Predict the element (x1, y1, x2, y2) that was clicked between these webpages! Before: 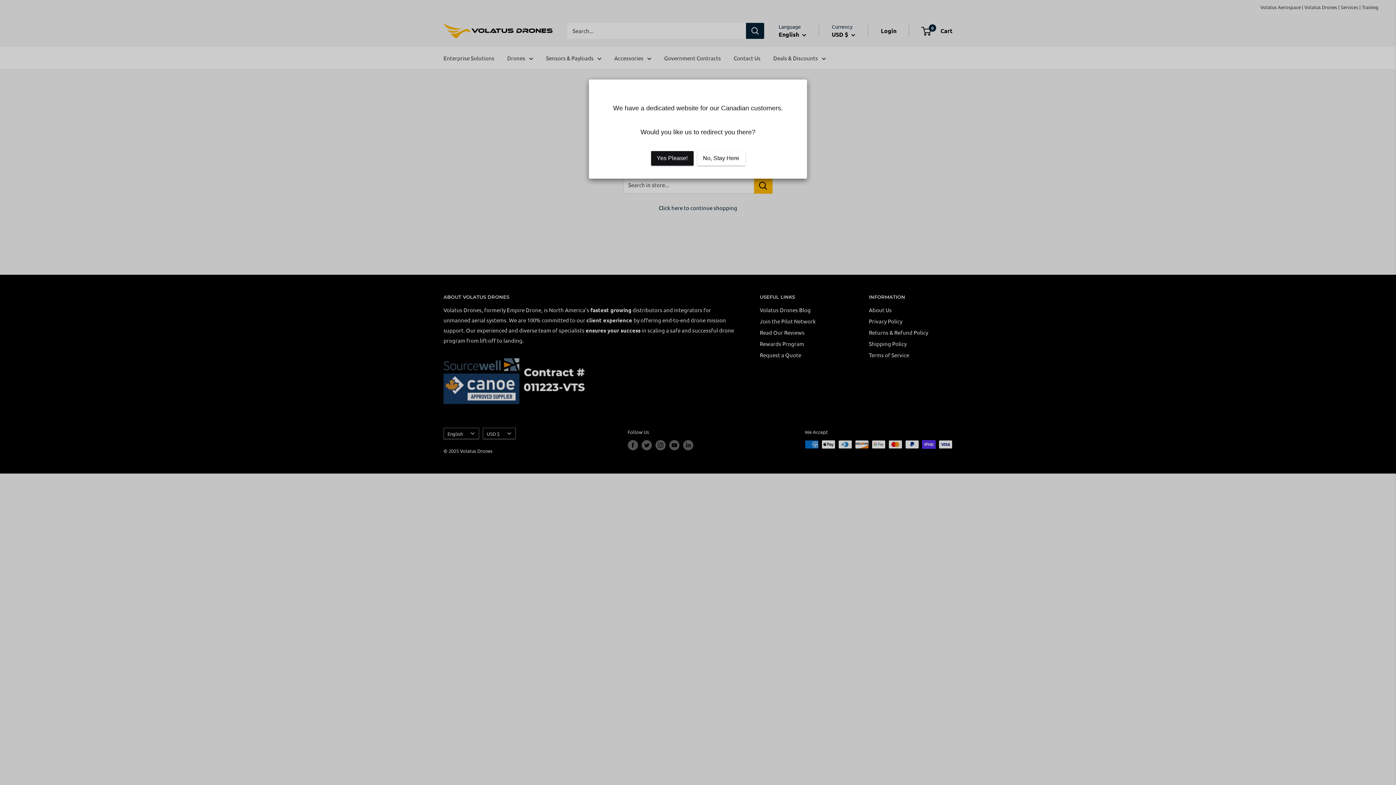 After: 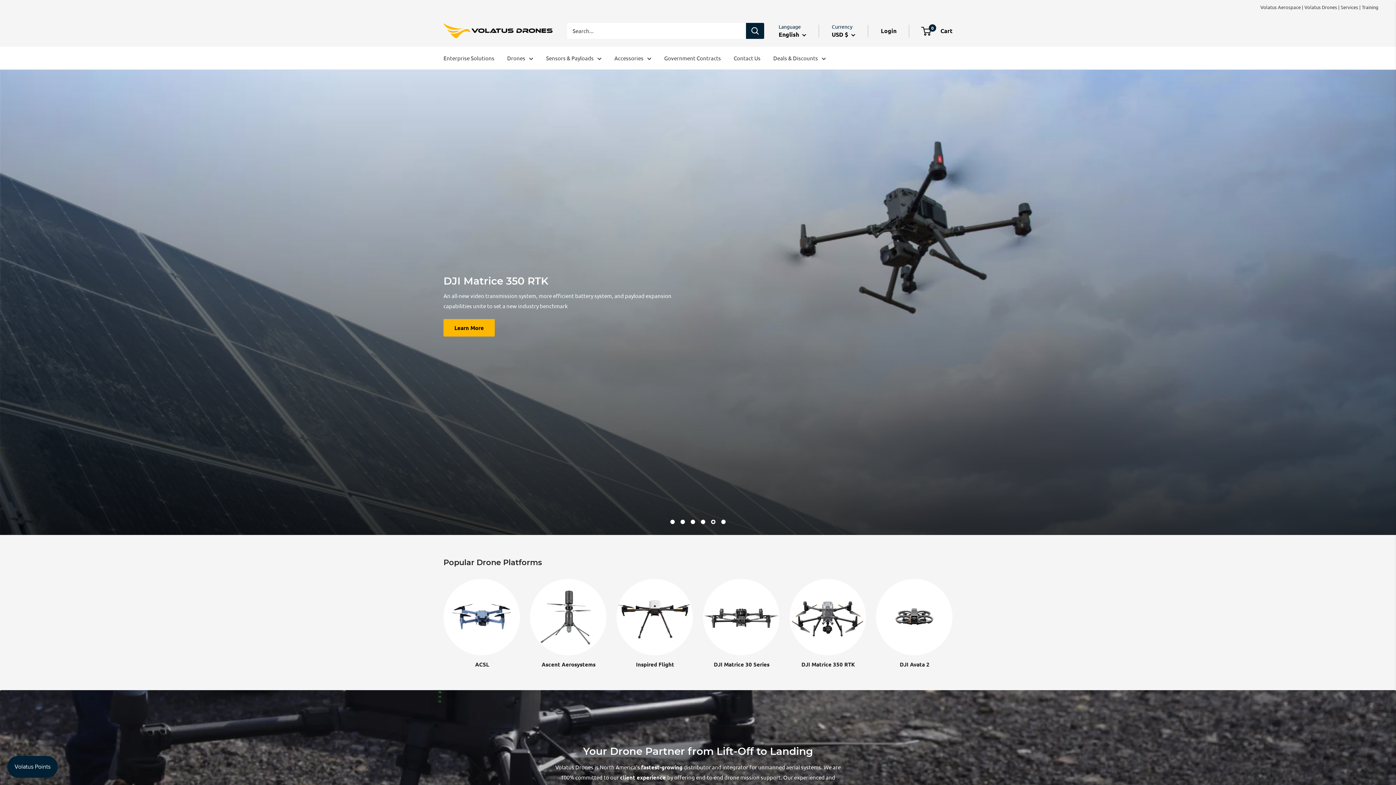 Action: bbox: (651, 151, 693, 165) label: Yes Please!